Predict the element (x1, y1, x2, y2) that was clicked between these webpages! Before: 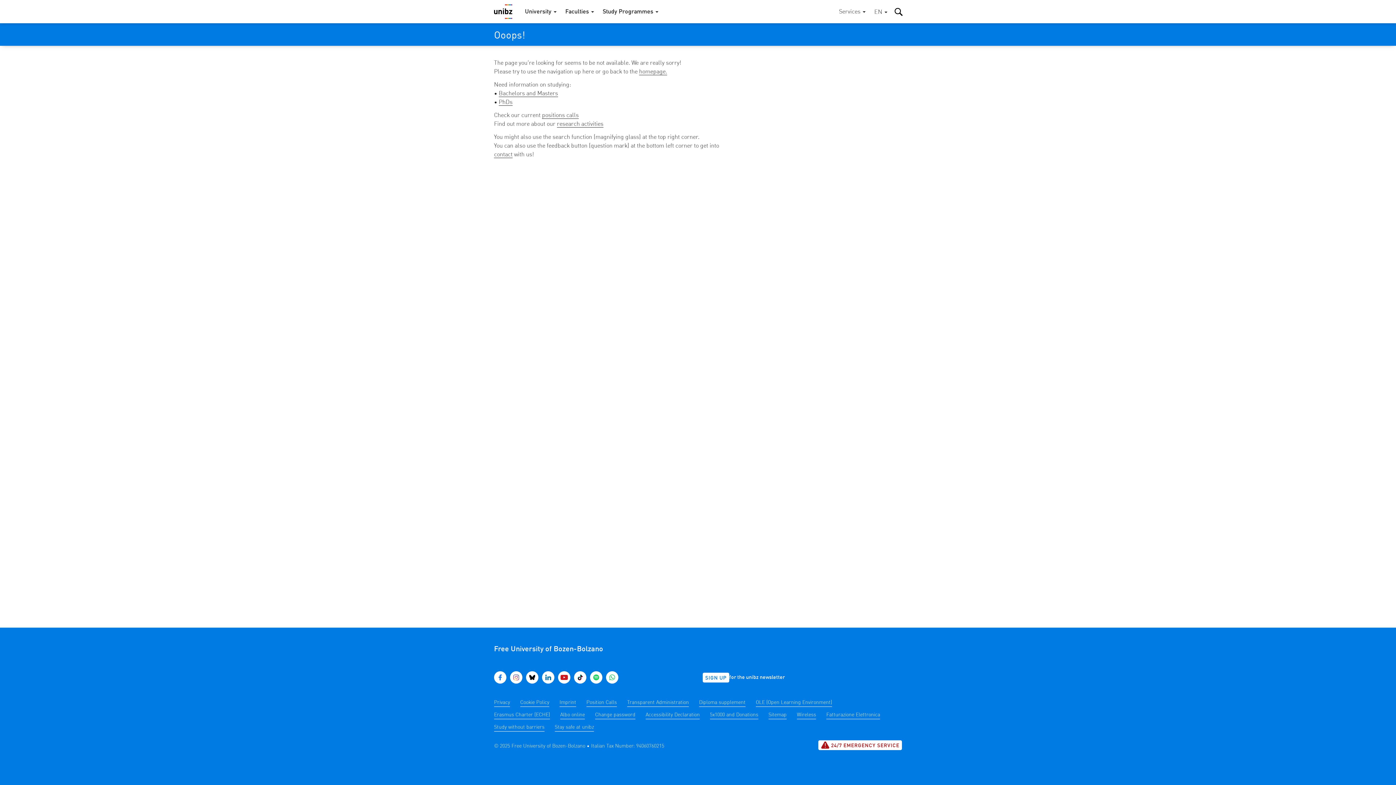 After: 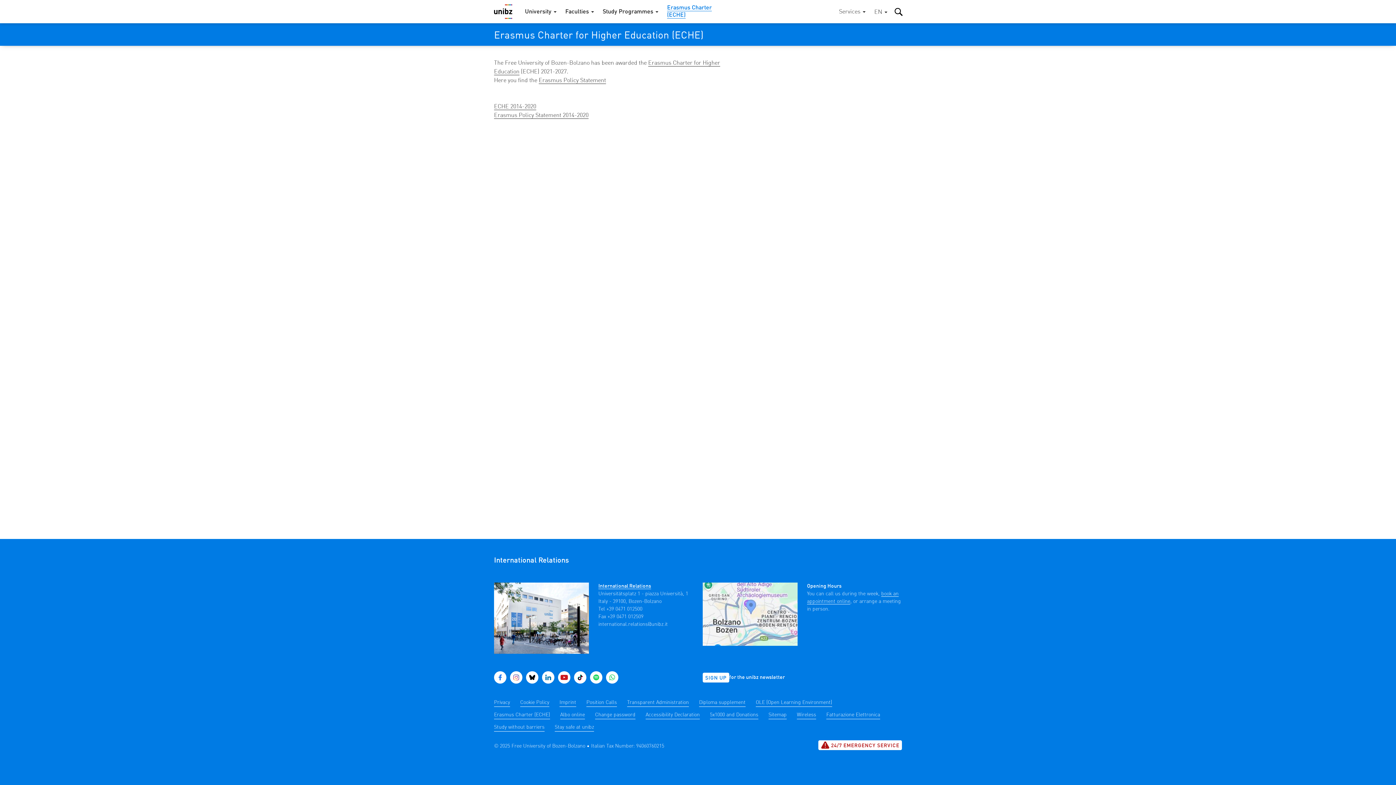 Action: label: Erasmus Charter (ECHE) bbox: (494, 711, 550, 719)